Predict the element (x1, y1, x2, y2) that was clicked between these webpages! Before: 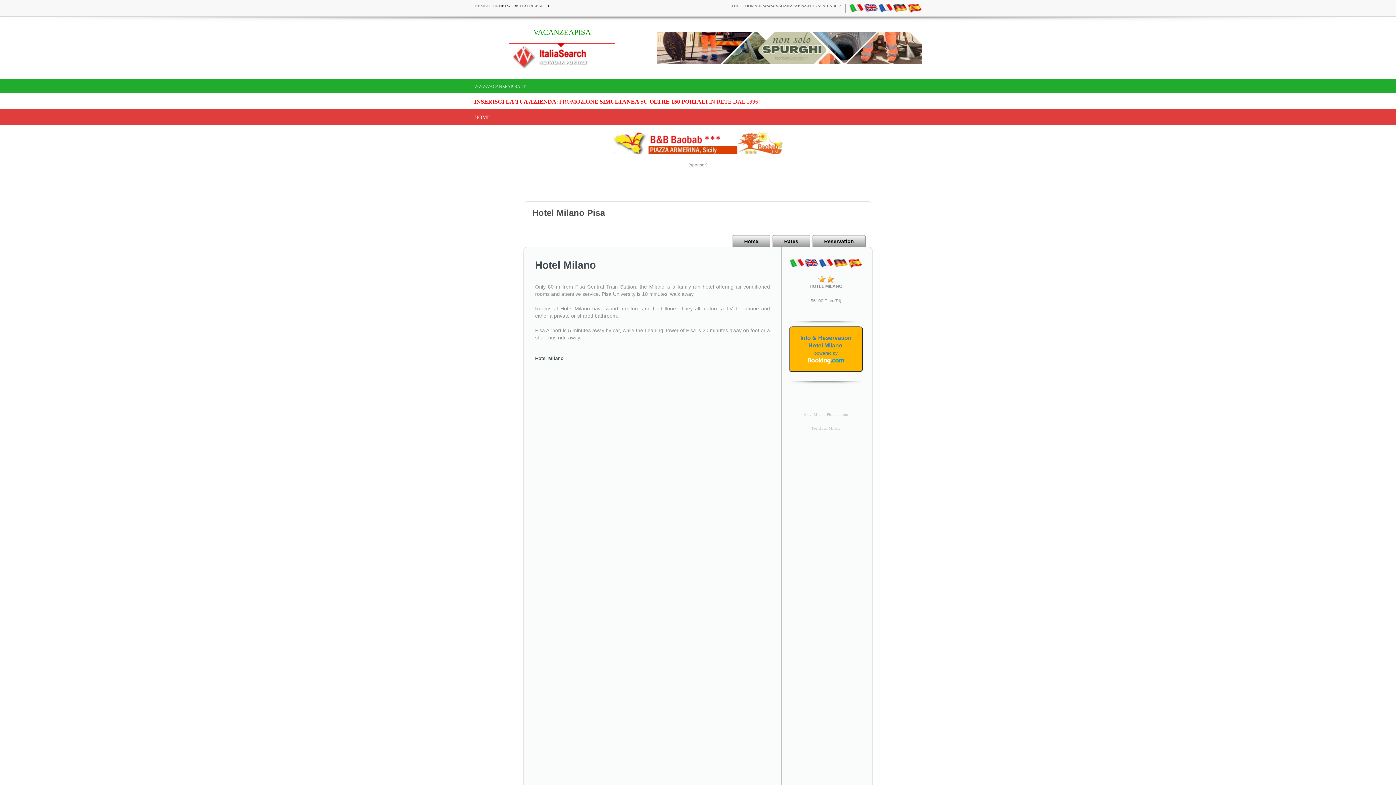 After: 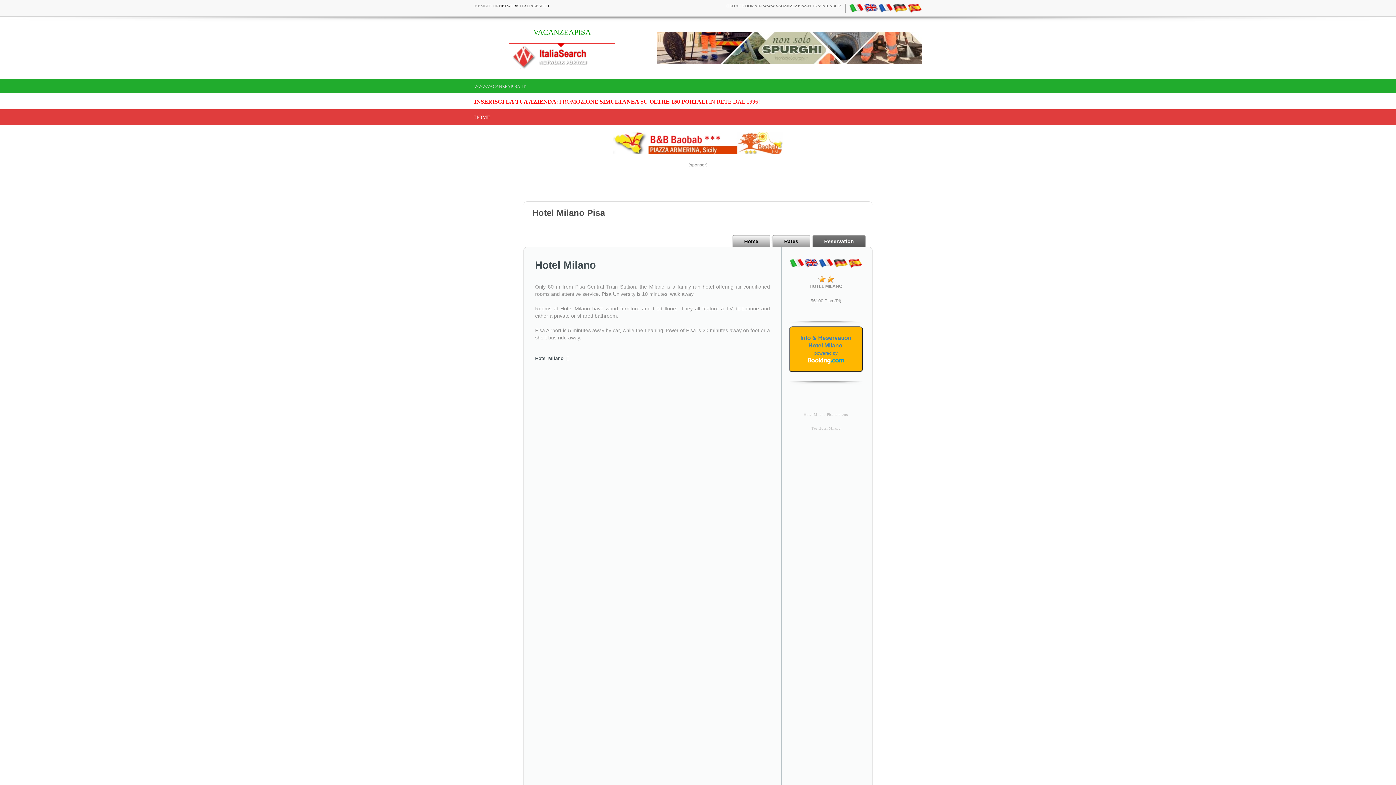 Action: bbox: (812, 235, 865, 246) label: Reservation